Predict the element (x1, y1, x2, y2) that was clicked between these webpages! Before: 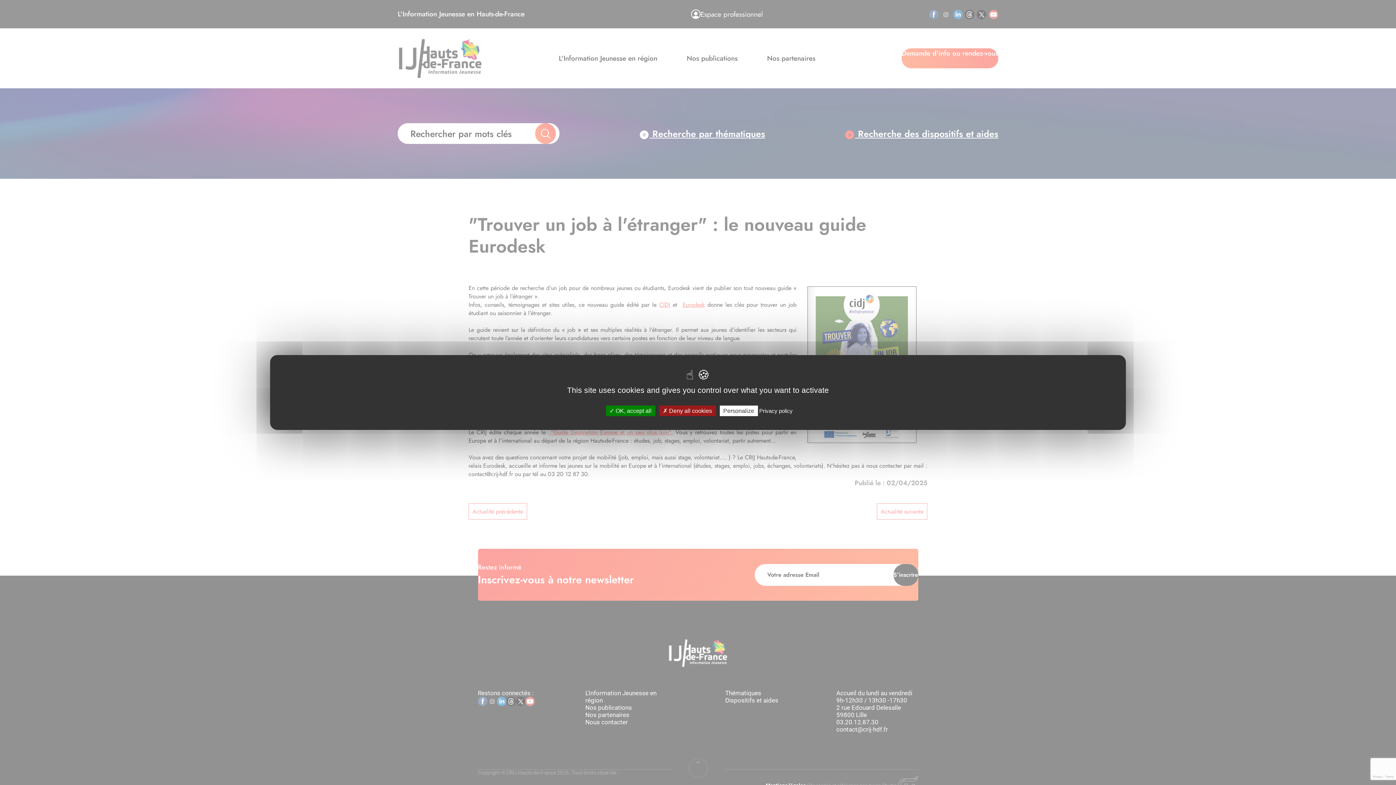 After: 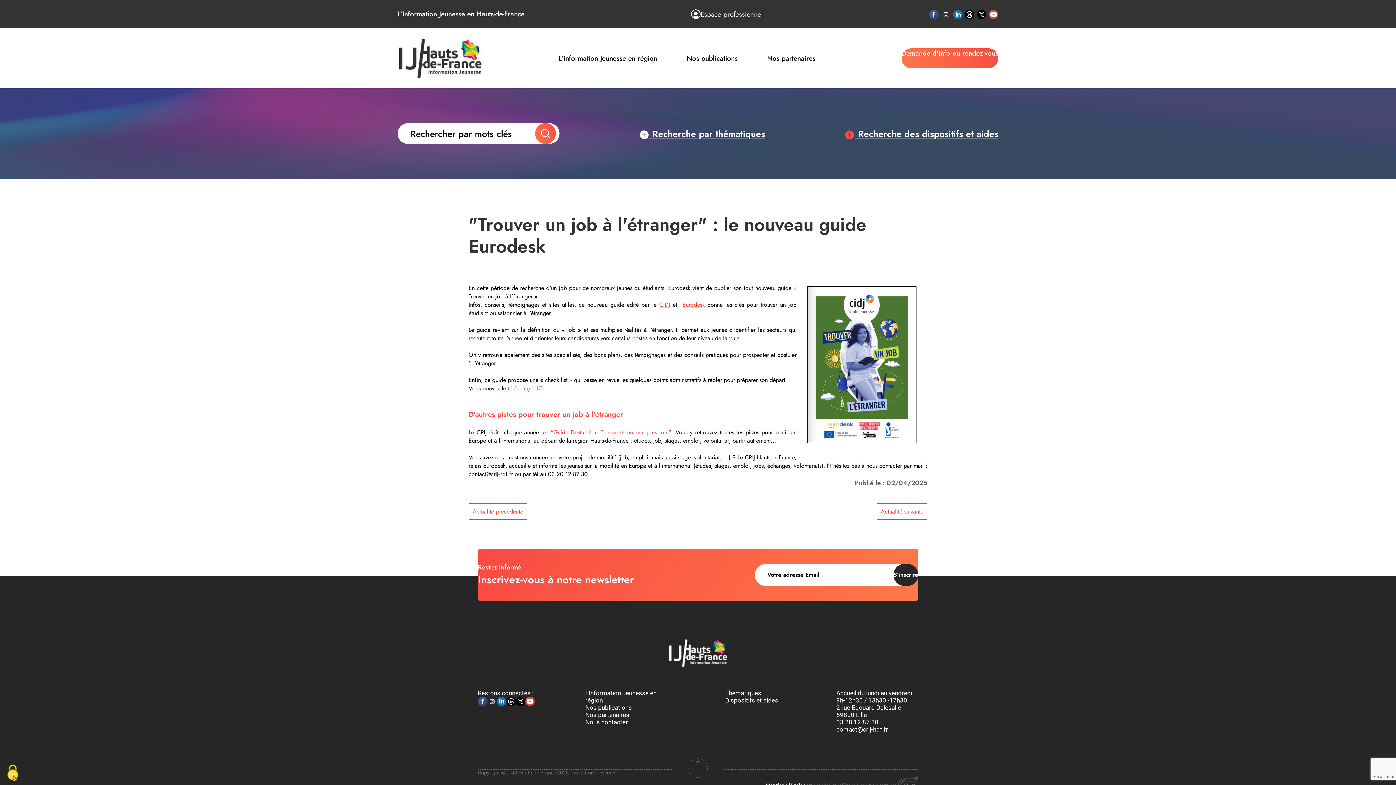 Action: label:  OK, accept all bbox: (606, 405, 655, 416)